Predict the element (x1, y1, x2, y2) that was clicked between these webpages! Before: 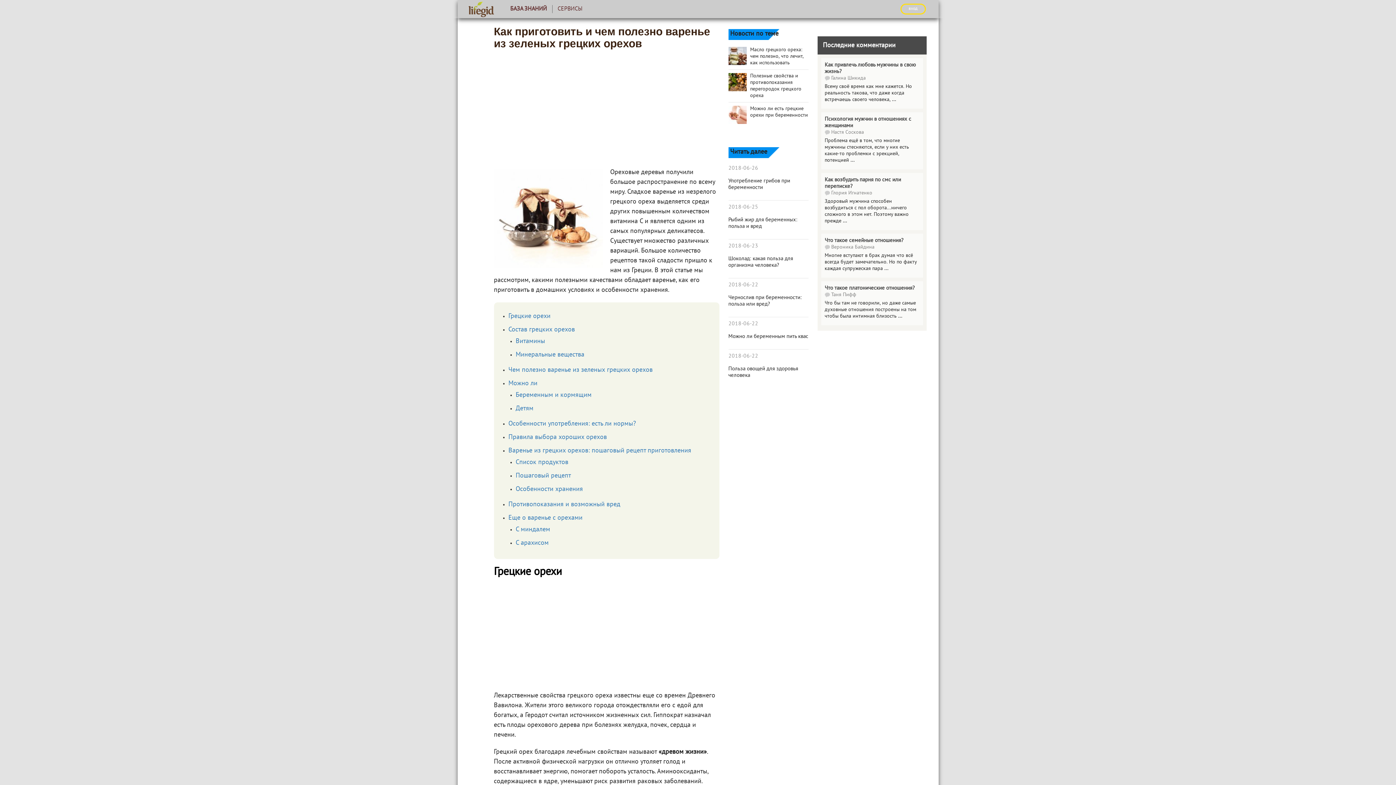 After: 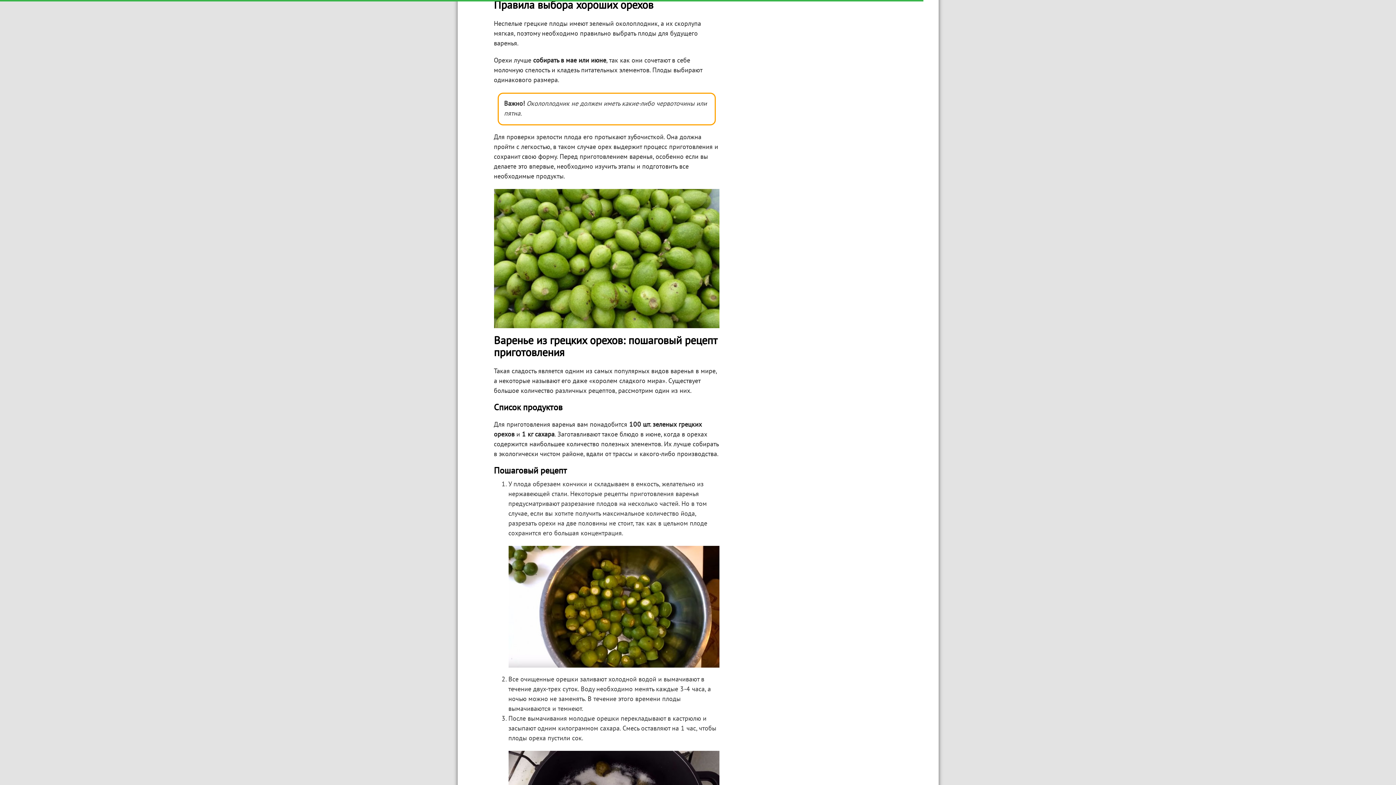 Action: bbox: (508, 434, 607, 440) label: Правила выбора хороших орехов